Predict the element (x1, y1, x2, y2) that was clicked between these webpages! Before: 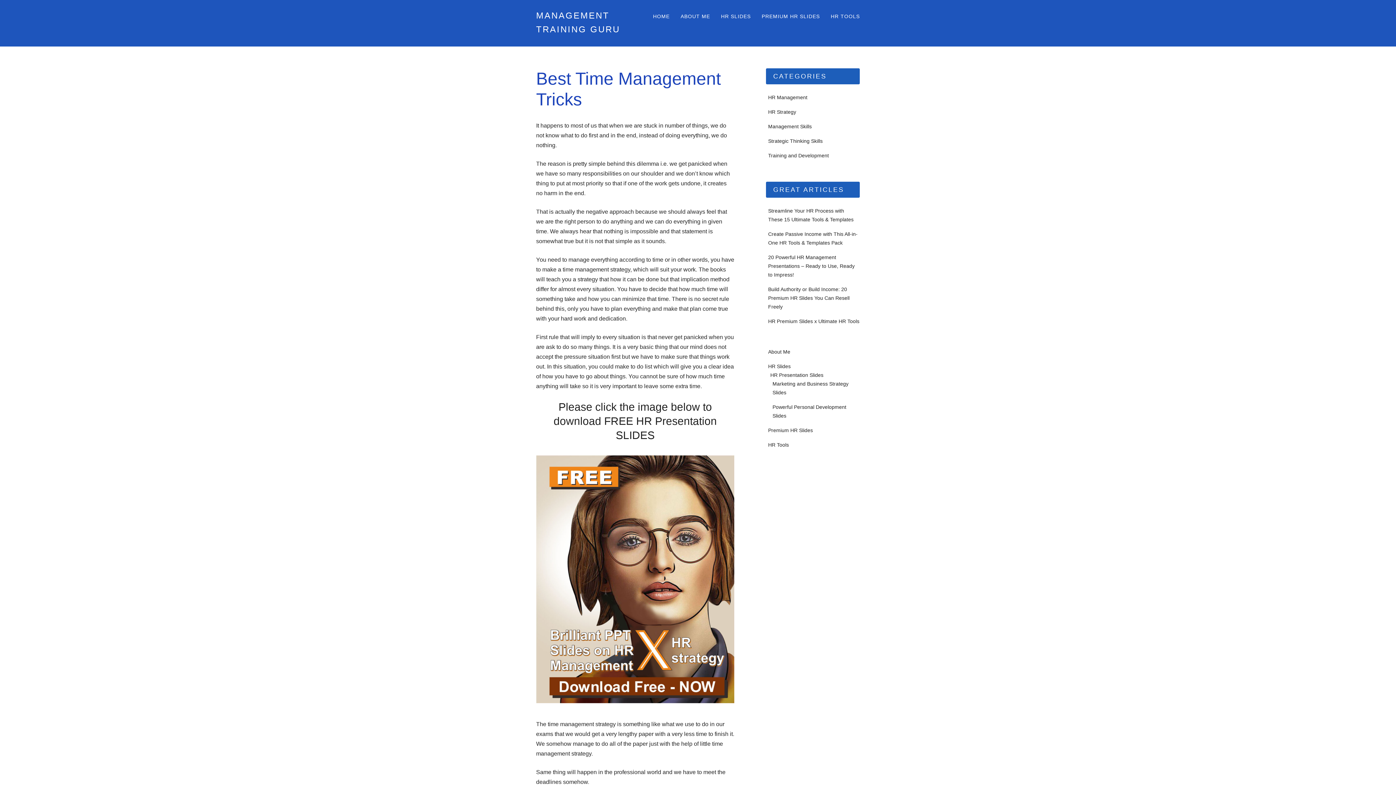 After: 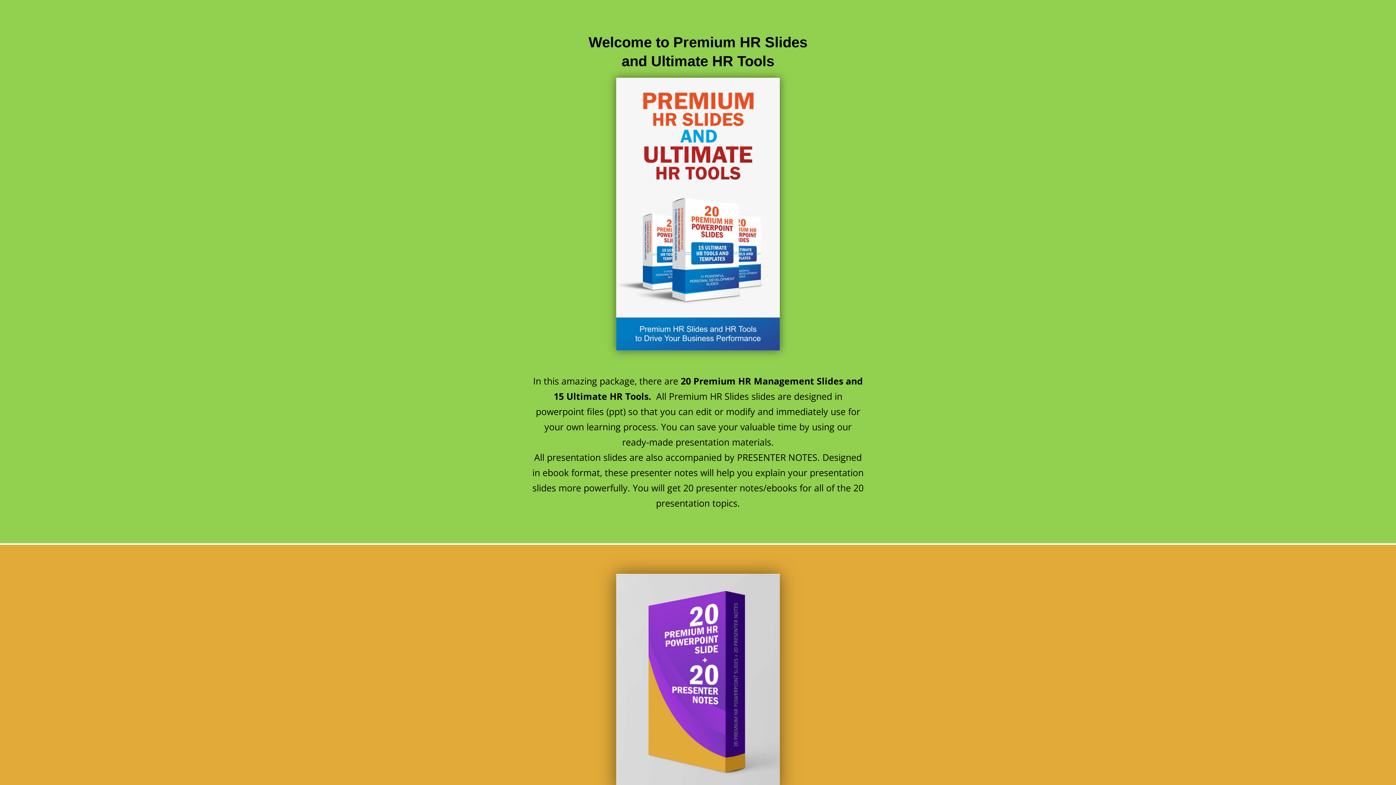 Action: bbox: (758, 8, 823, 24) label: PREMIUM HR SLIDES